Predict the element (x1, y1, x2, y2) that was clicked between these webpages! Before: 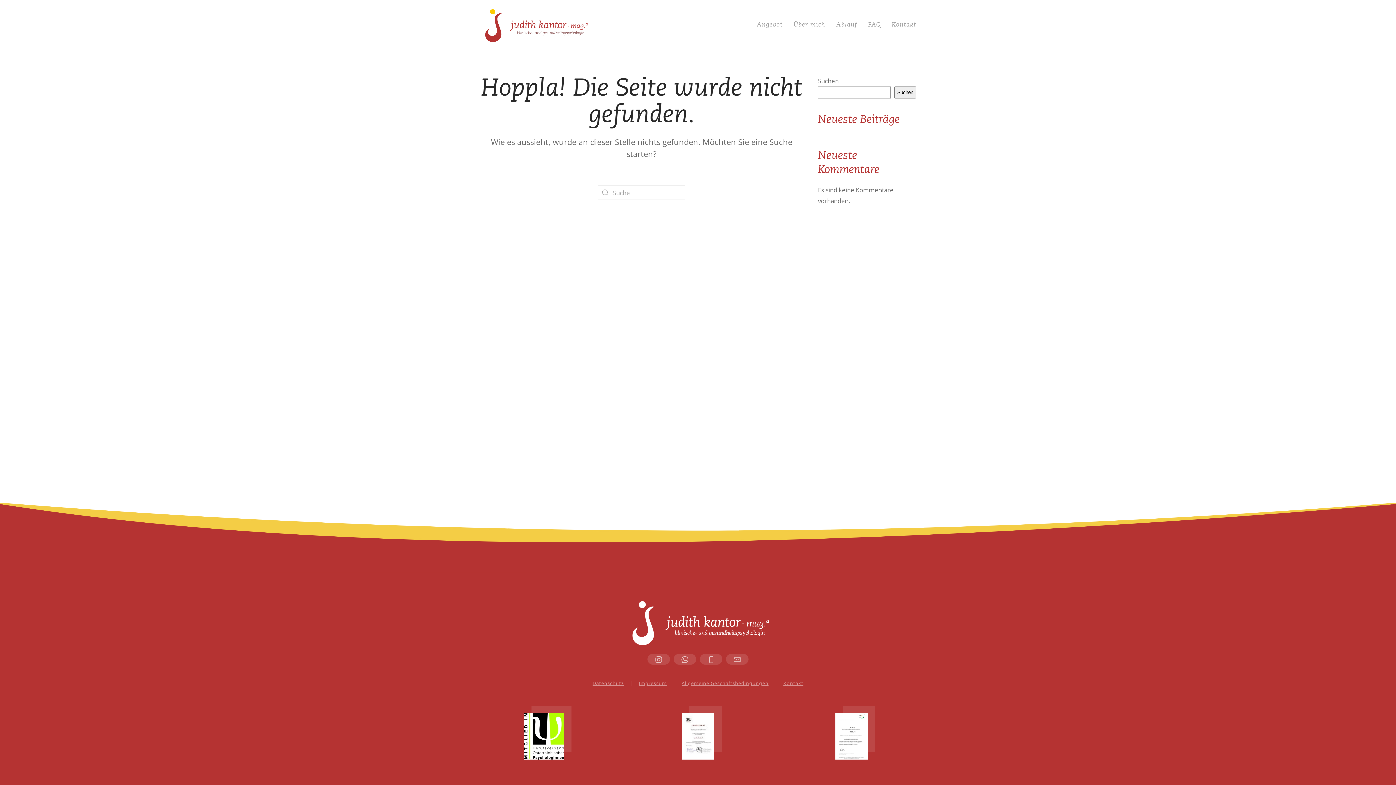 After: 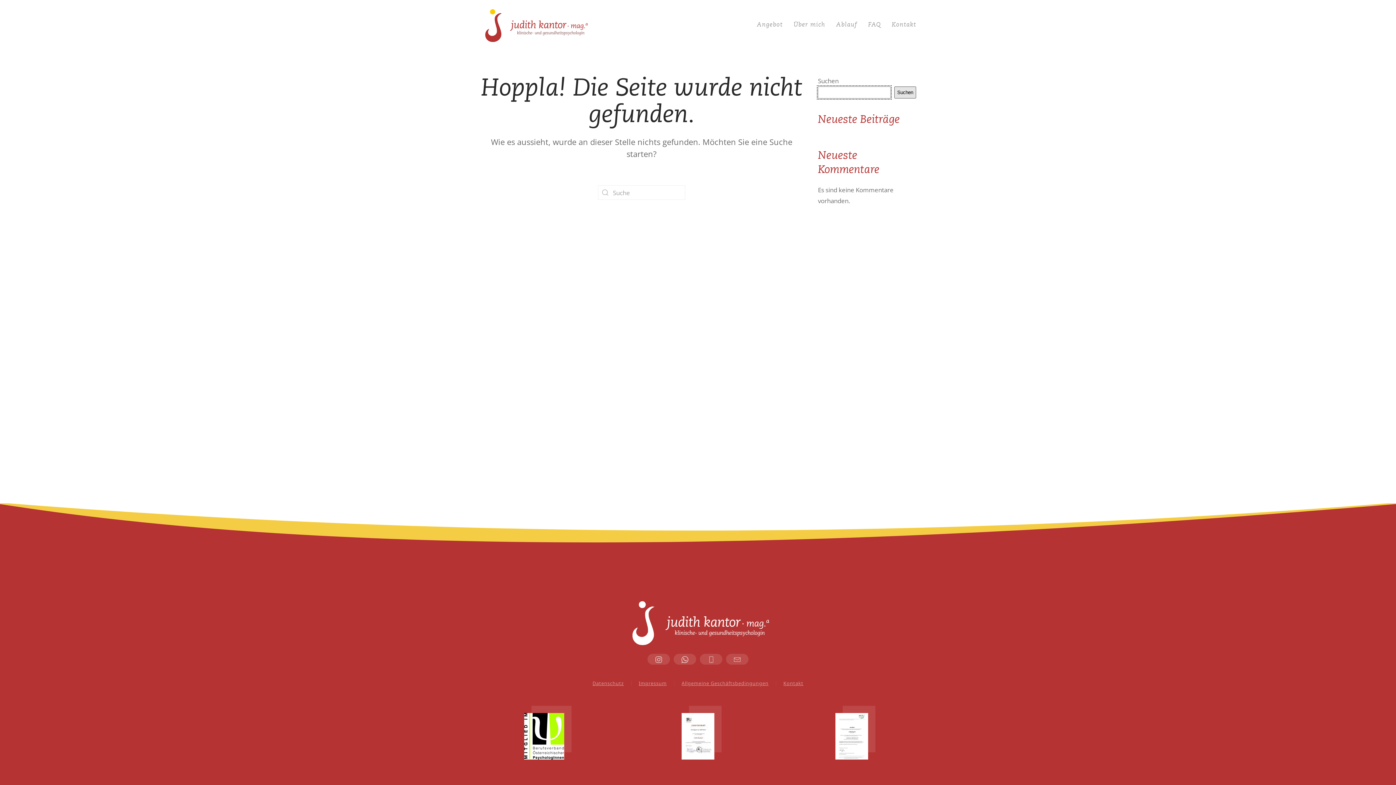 Action: label: Suchen bbox: (894, 86, 916, 98)